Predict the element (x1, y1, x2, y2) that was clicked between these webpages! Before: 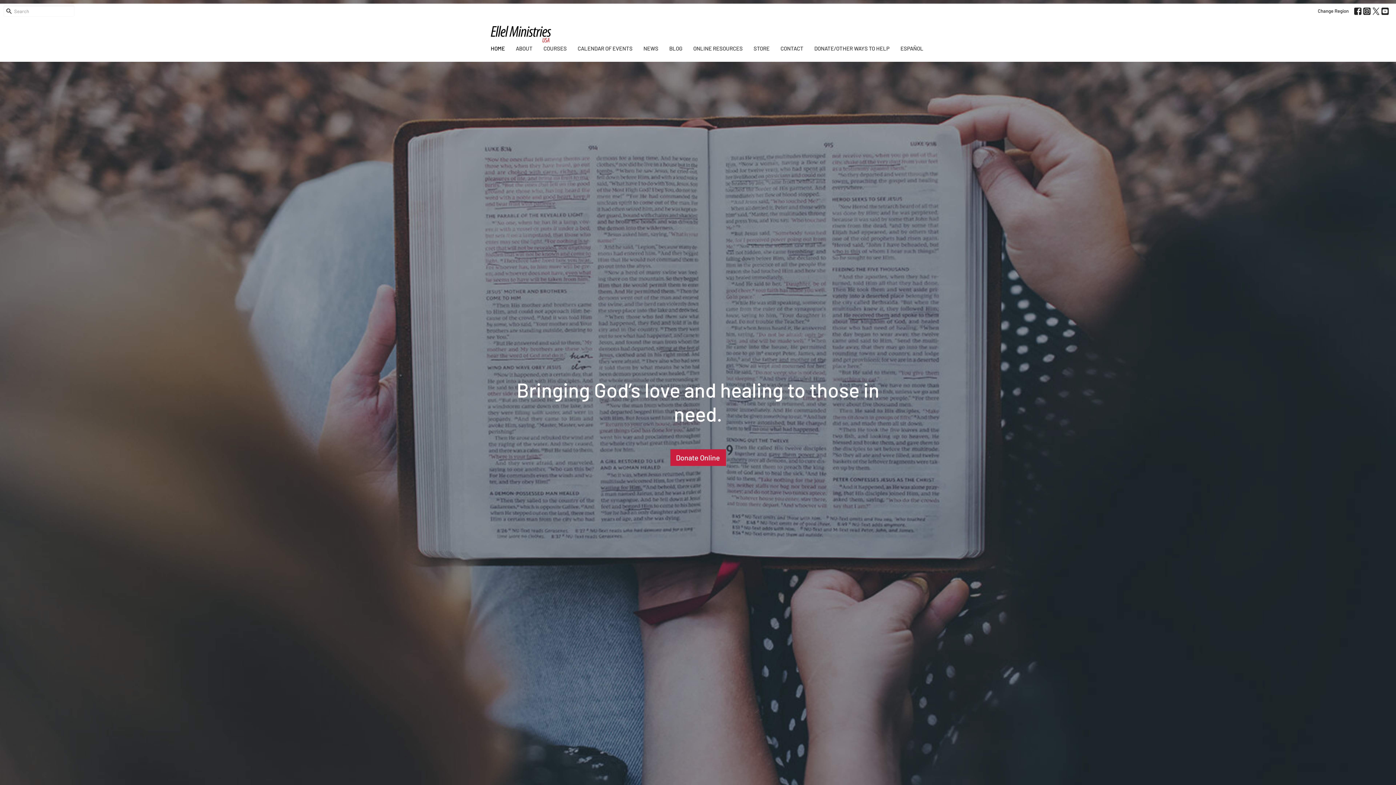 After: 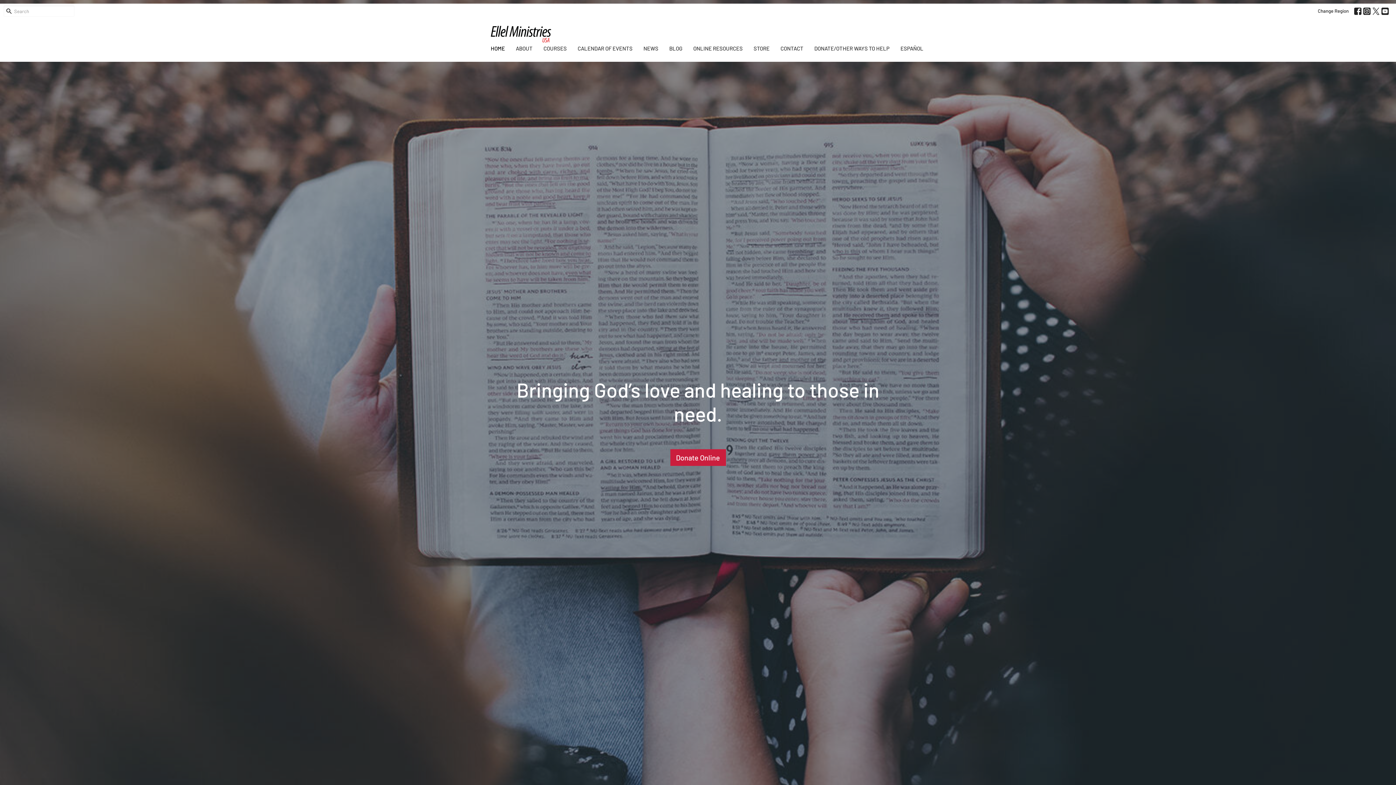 Action: bbox: (490, 25, 551, 42)